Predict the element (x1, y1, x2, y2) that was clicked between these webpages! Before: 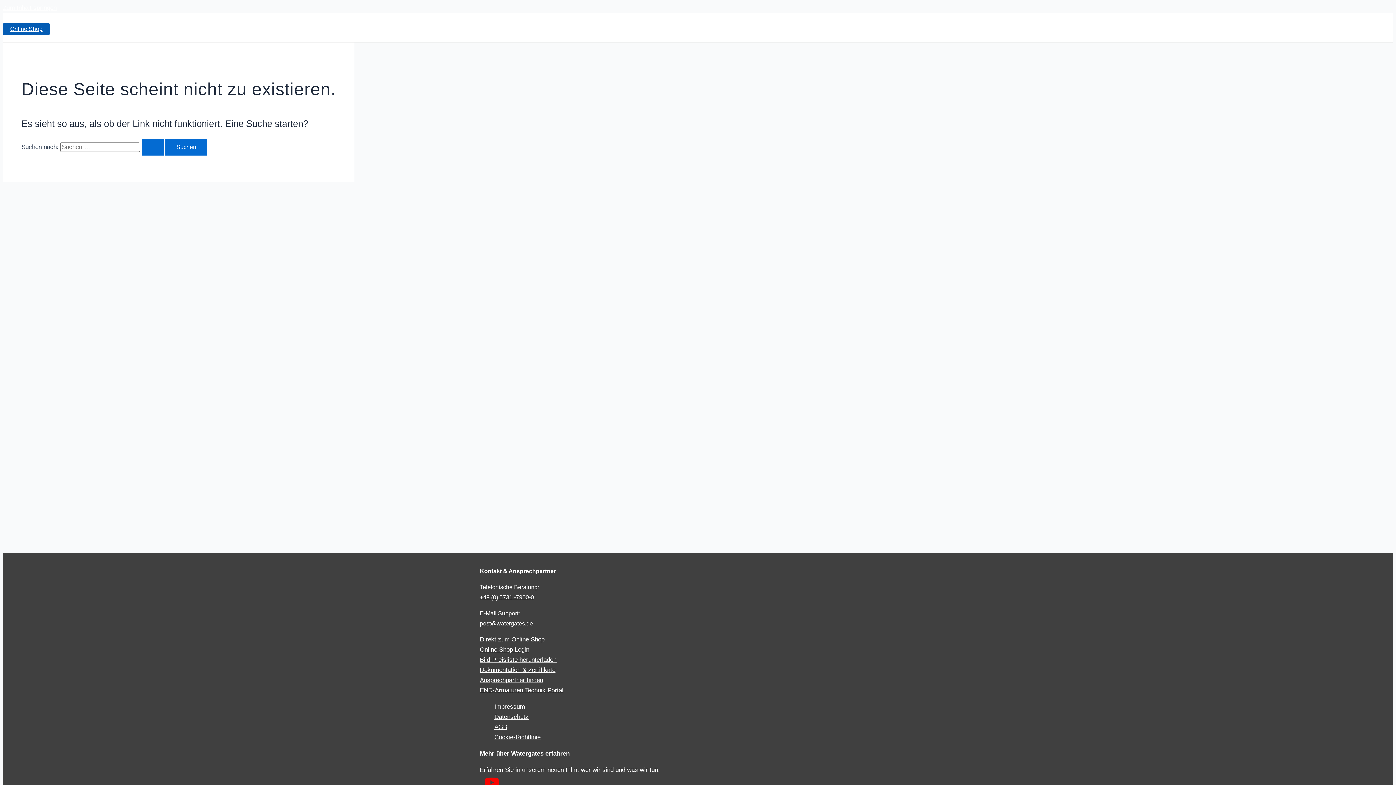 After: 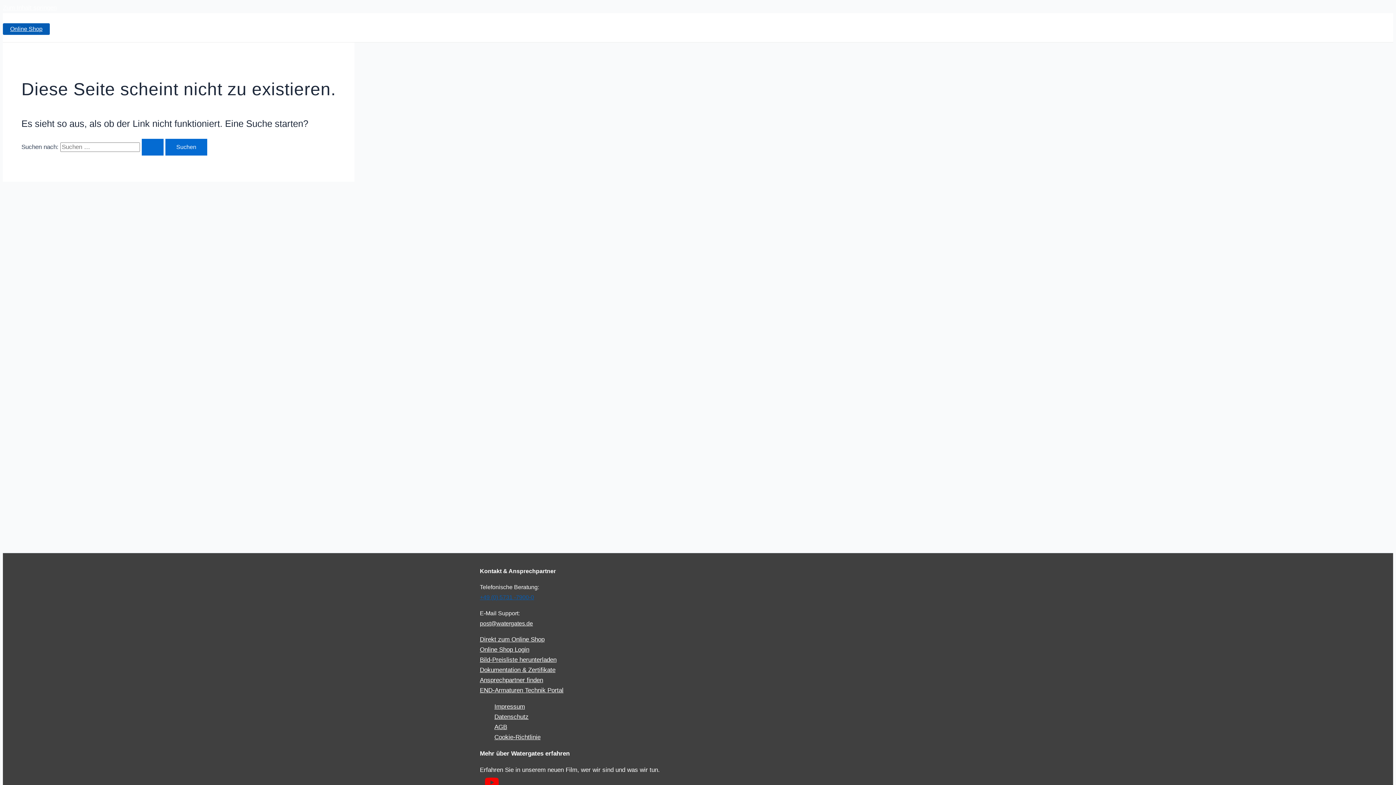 Action: bbox: (480, 594, 534, 600) label: +49 (0) 5731 -7900-0